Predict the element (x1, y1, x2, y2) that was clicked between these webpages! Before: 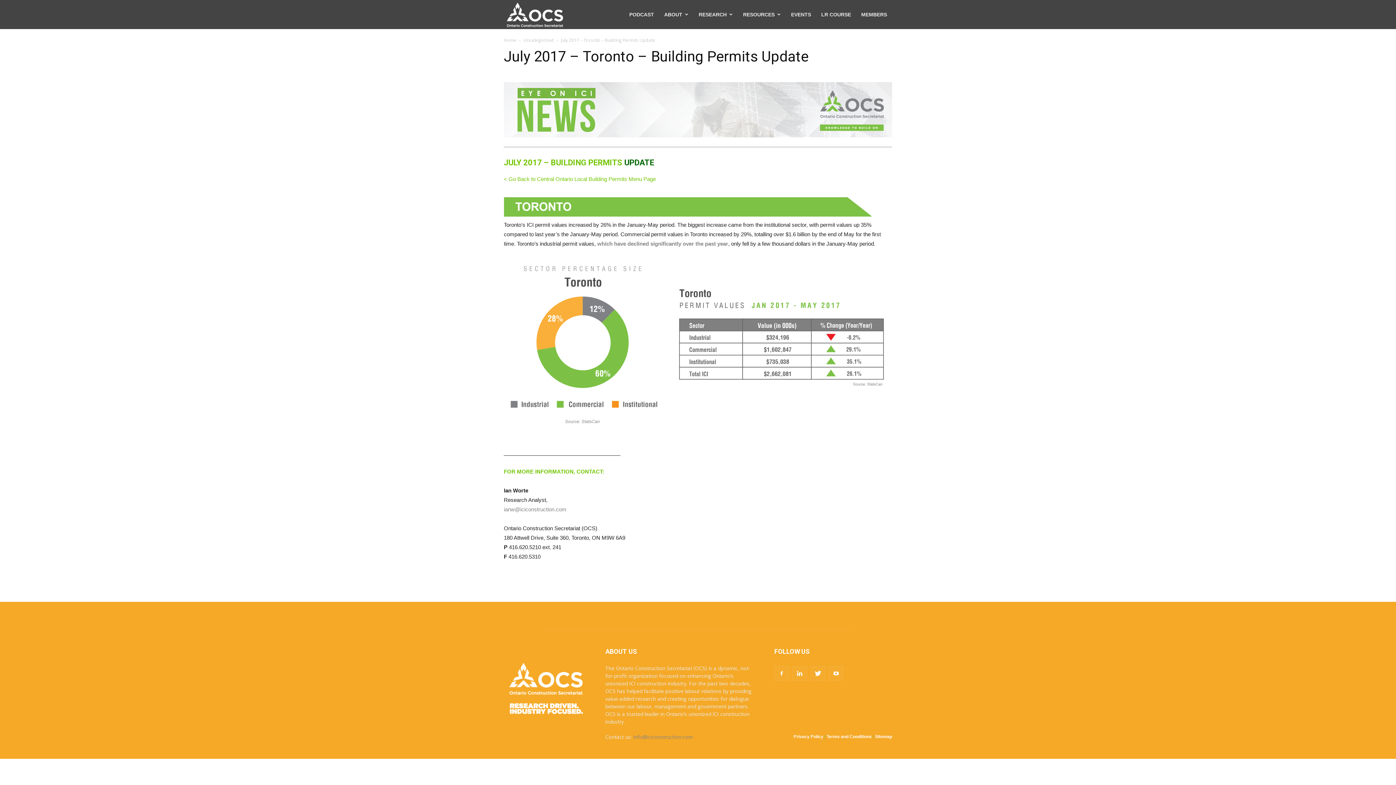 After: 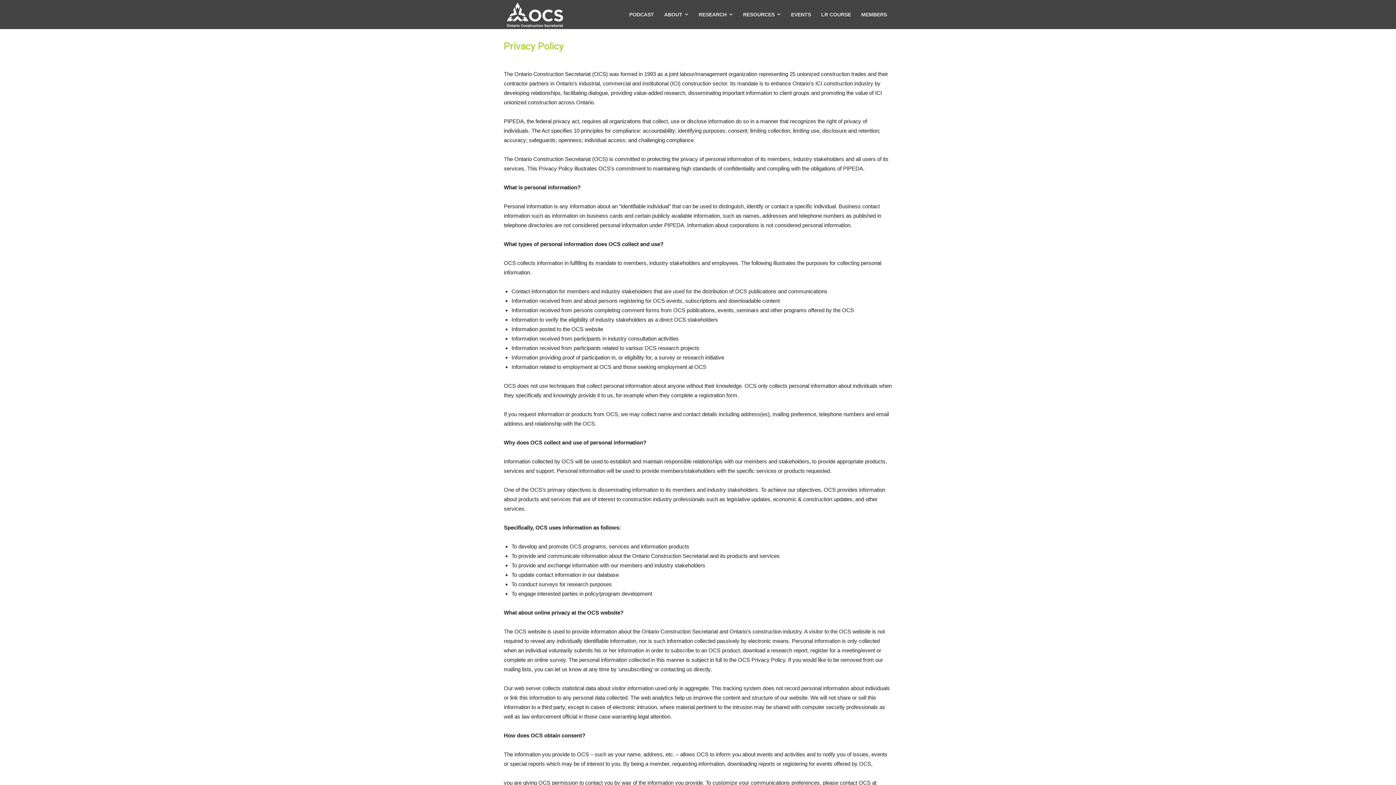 Action: bbox: (793, 734, 823, 739) label: Privacy Policy